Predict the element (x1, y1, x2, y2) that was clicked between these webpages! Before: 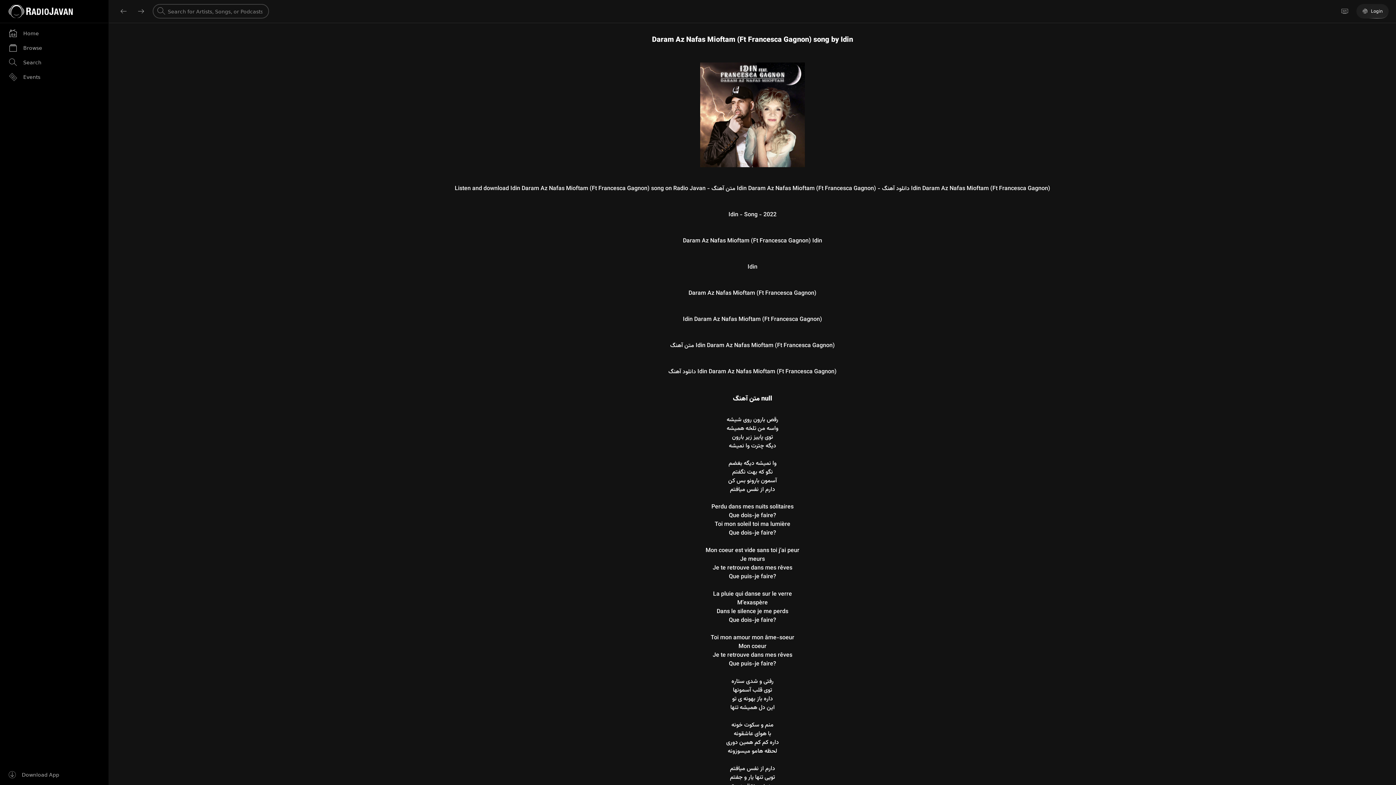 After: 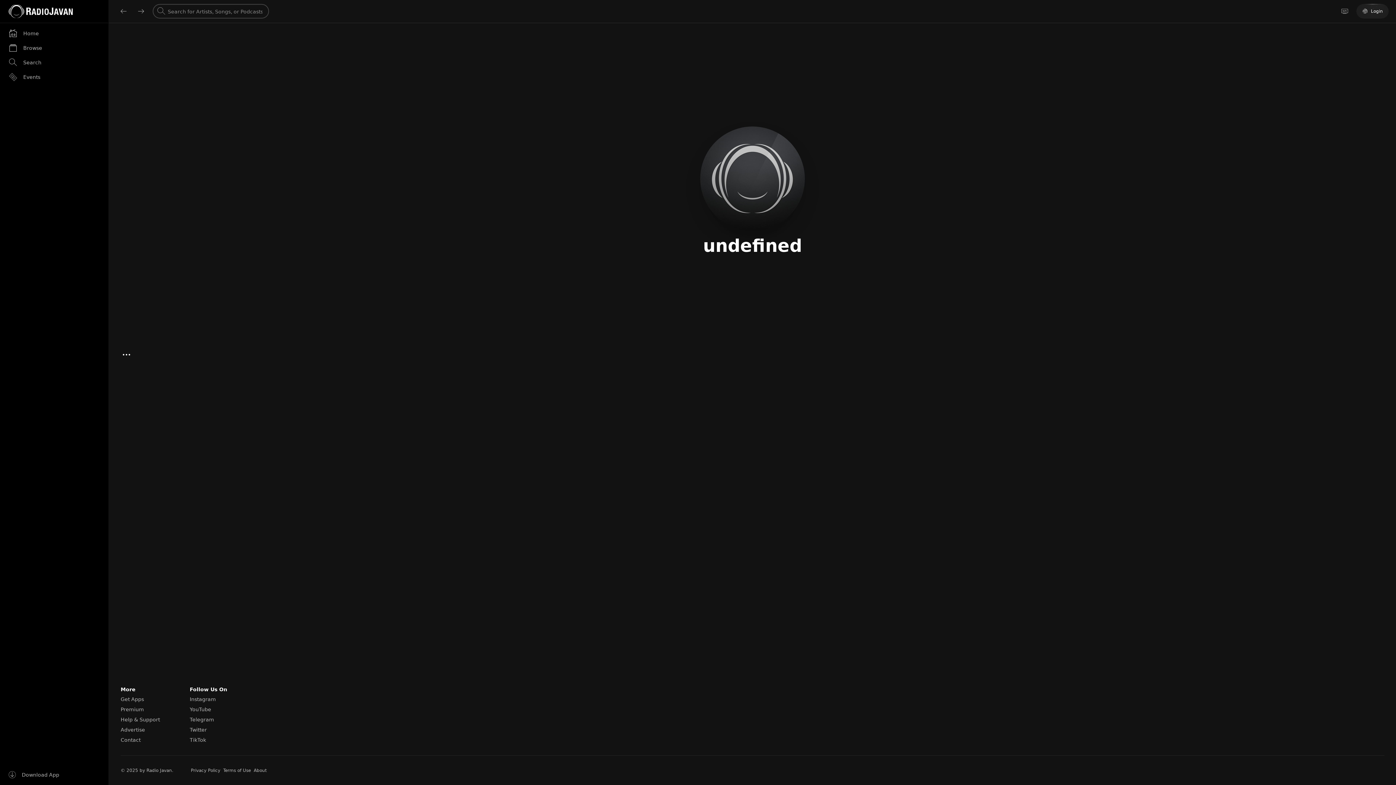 Action: bbox: (652, 34, 853, 45) label: Daram Az Nafas Mioftam (Ft Francesca Gagnon) song by Idin